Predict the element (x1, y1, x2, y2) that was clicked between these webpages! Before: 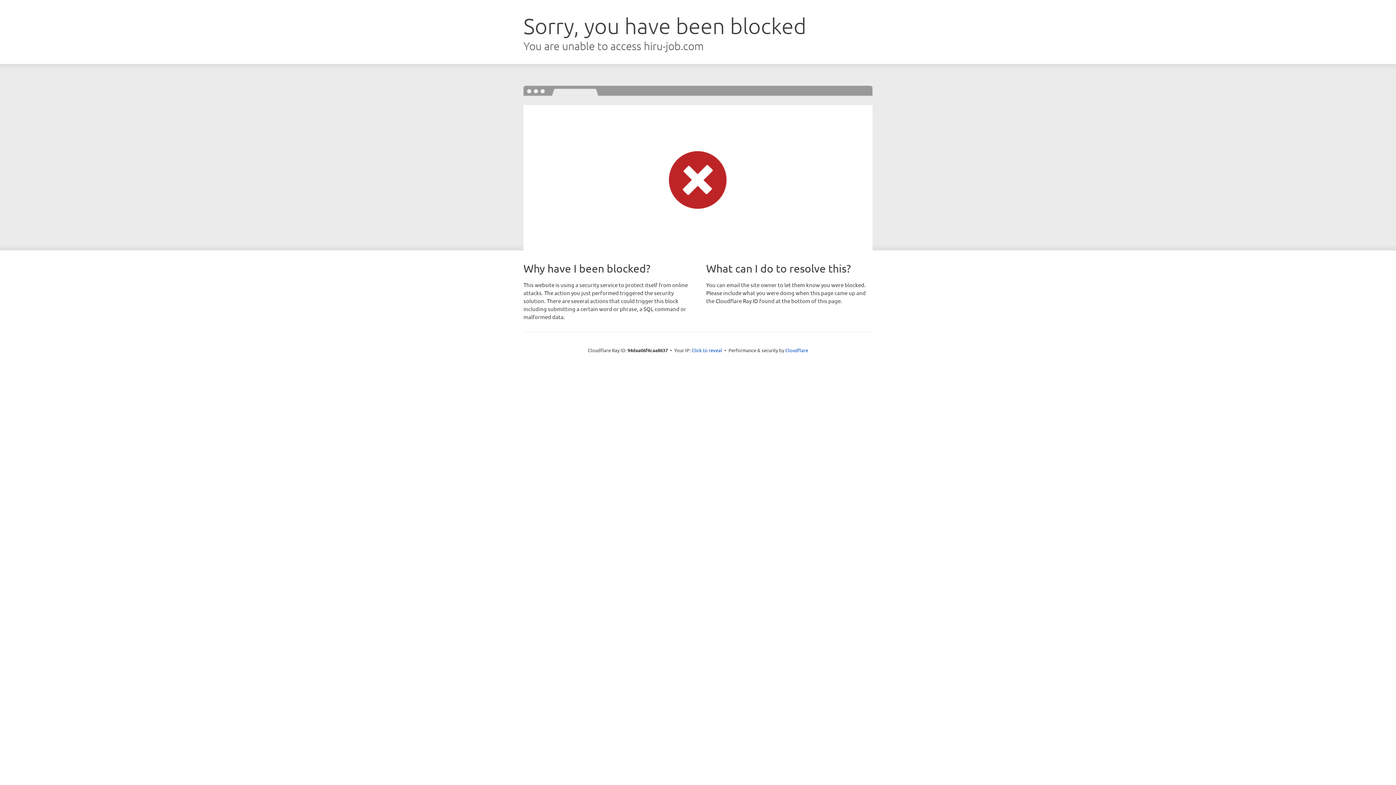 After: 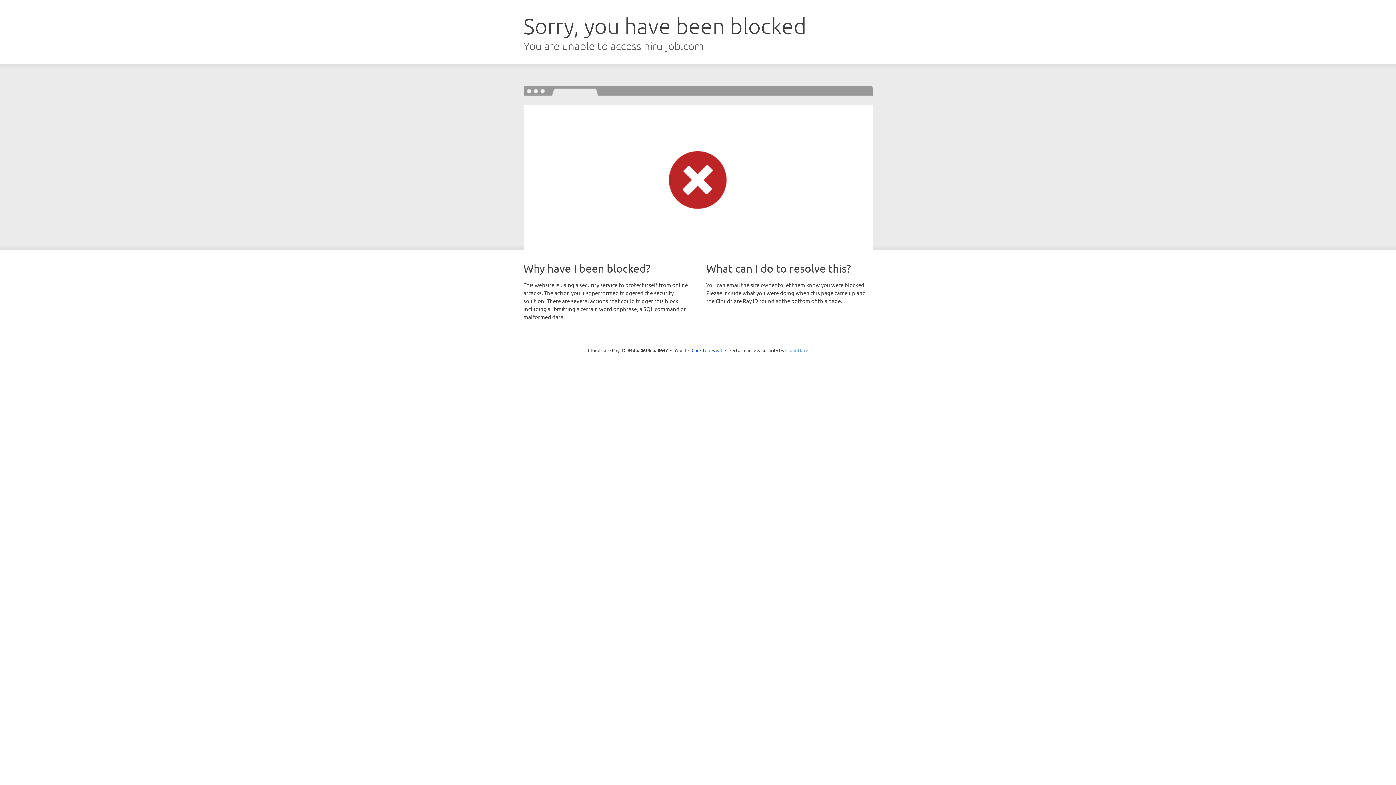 Action: label: Cloudflare bbox: (785, 347, 808, 353)